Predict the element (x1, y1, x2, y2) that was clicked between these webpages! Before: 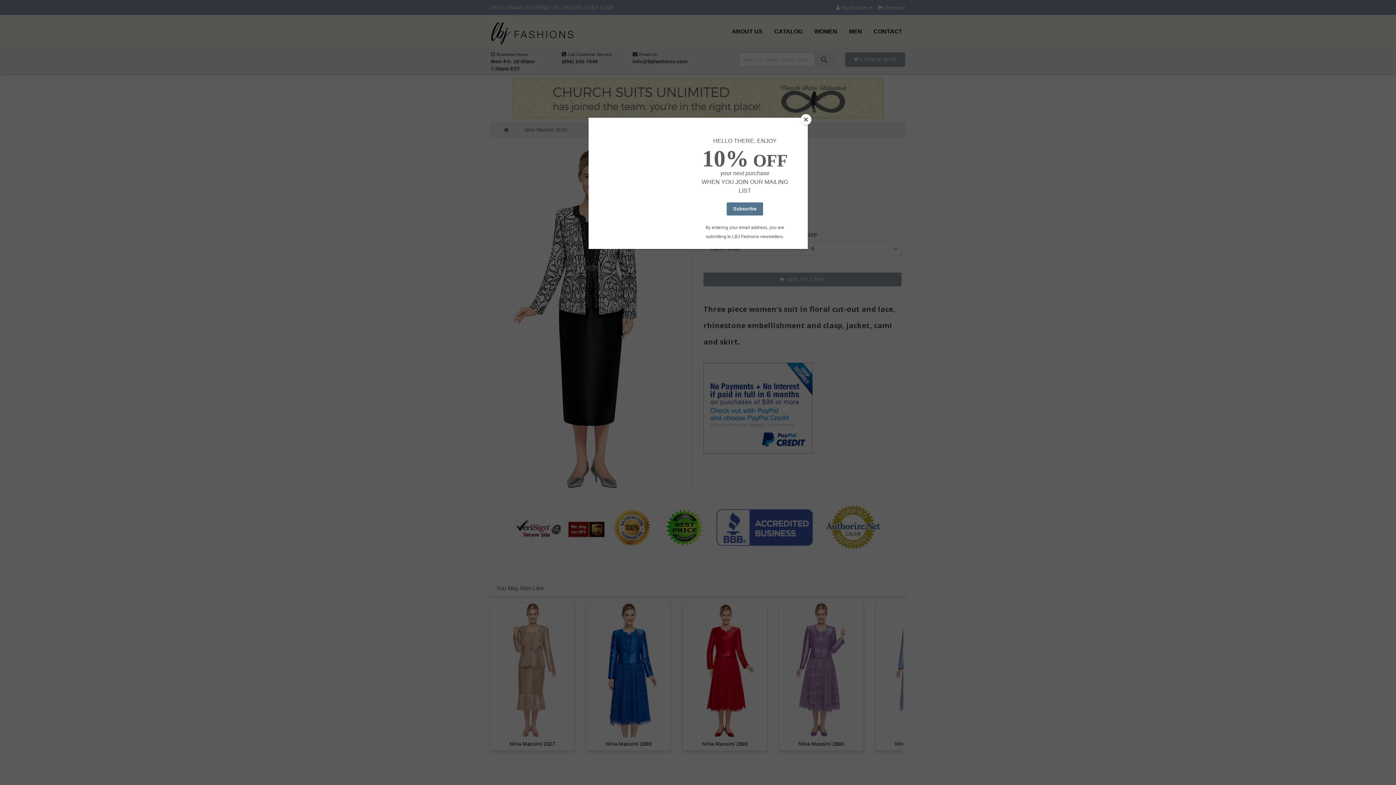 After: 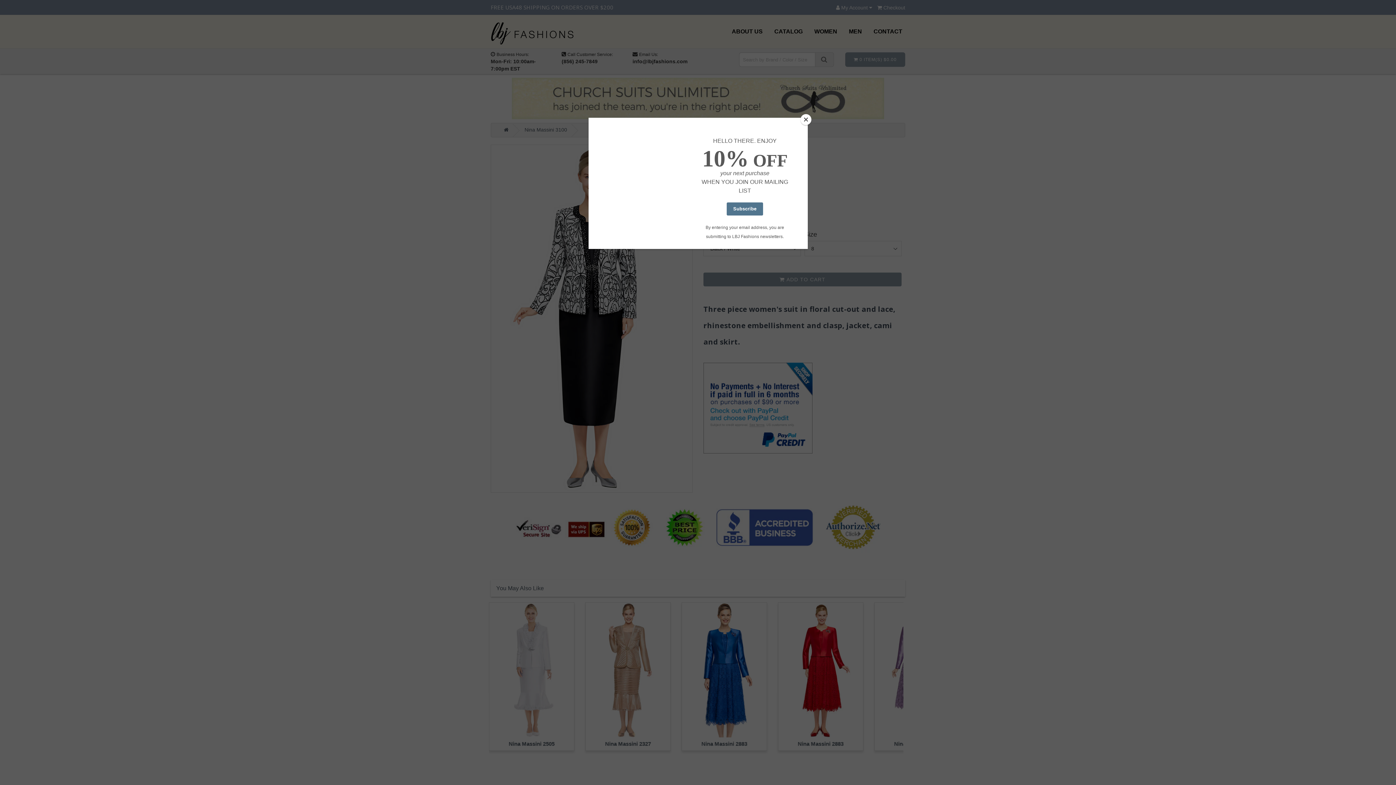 Action: label: Prev bbox: (480, 674, 491, 686)